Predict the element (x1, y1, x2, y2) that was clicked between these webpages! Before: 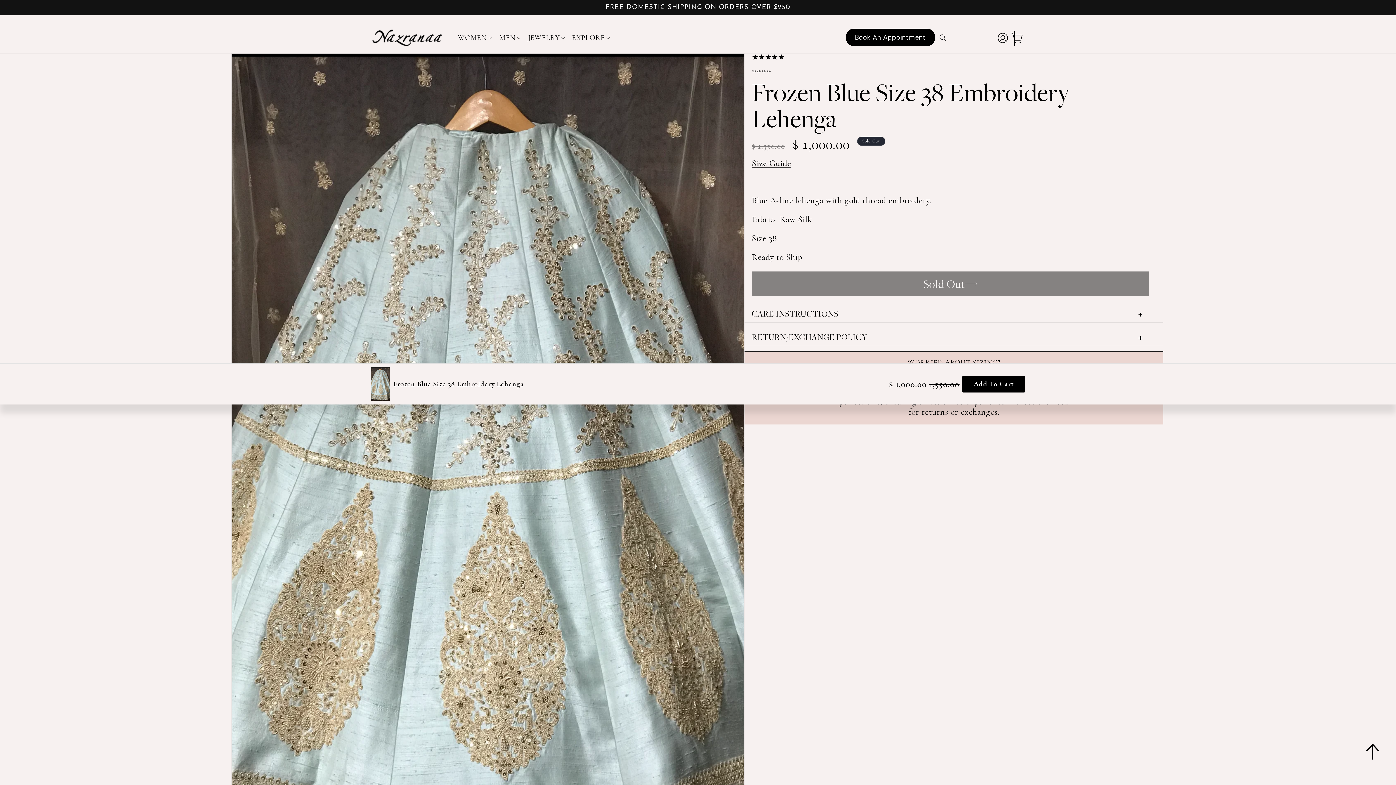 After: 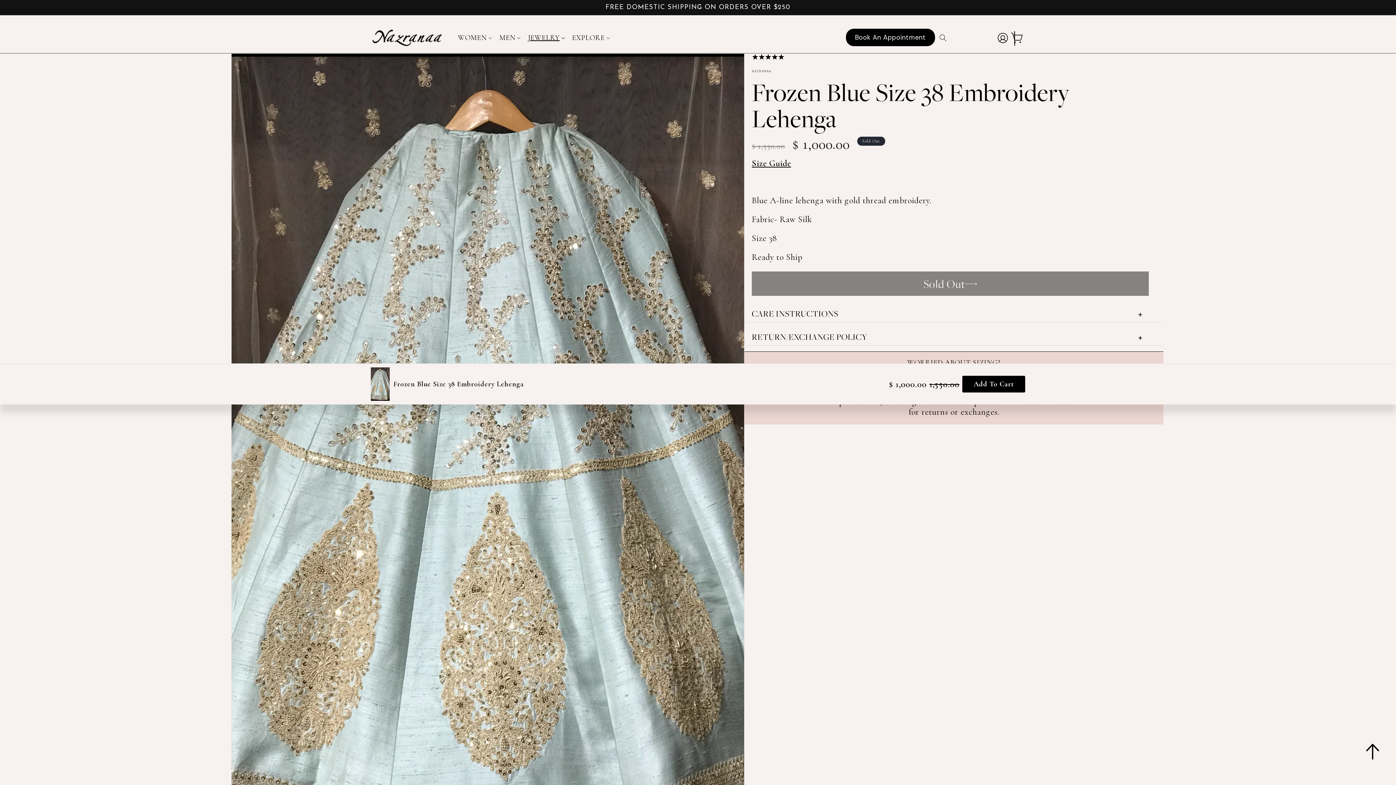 Action: label: JEWELRY bbox: (523, 22, 567, 53)